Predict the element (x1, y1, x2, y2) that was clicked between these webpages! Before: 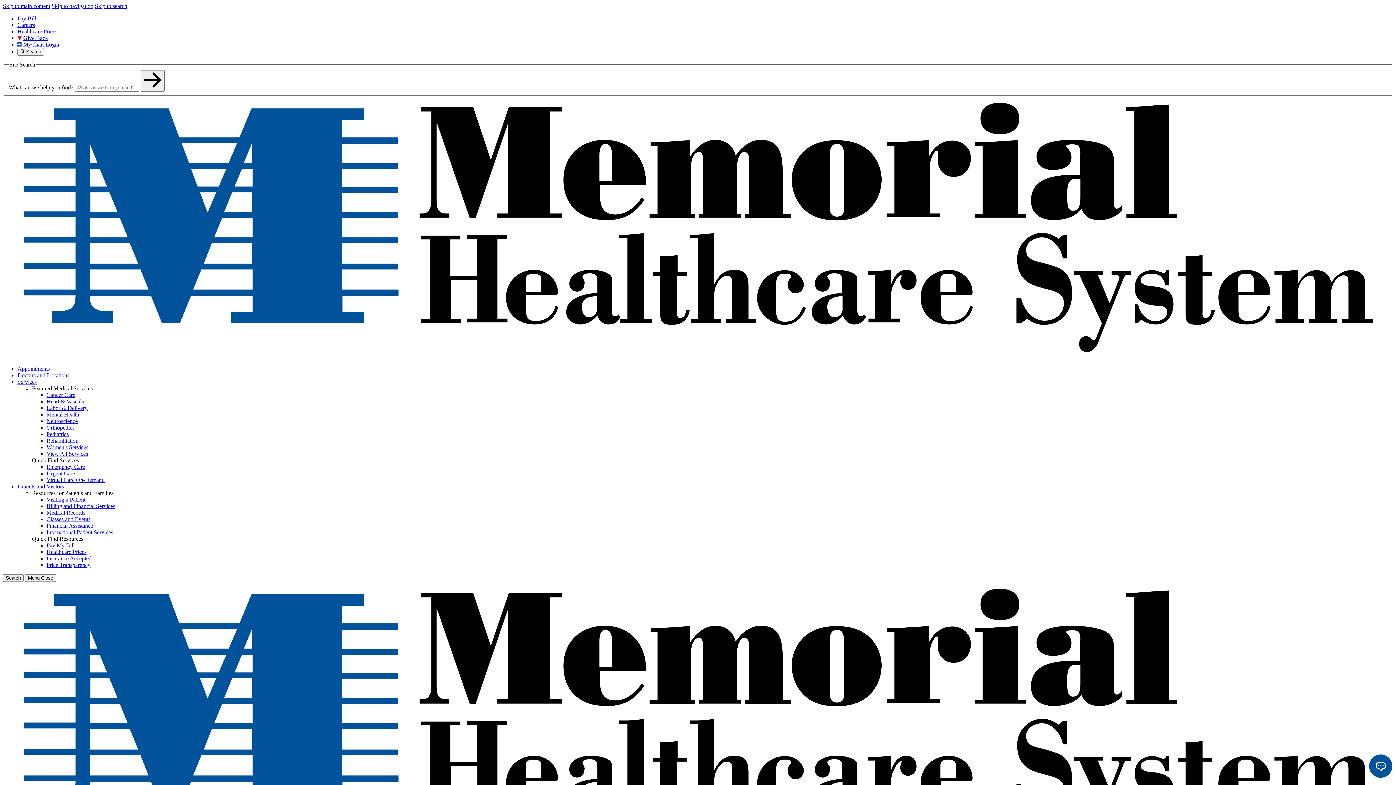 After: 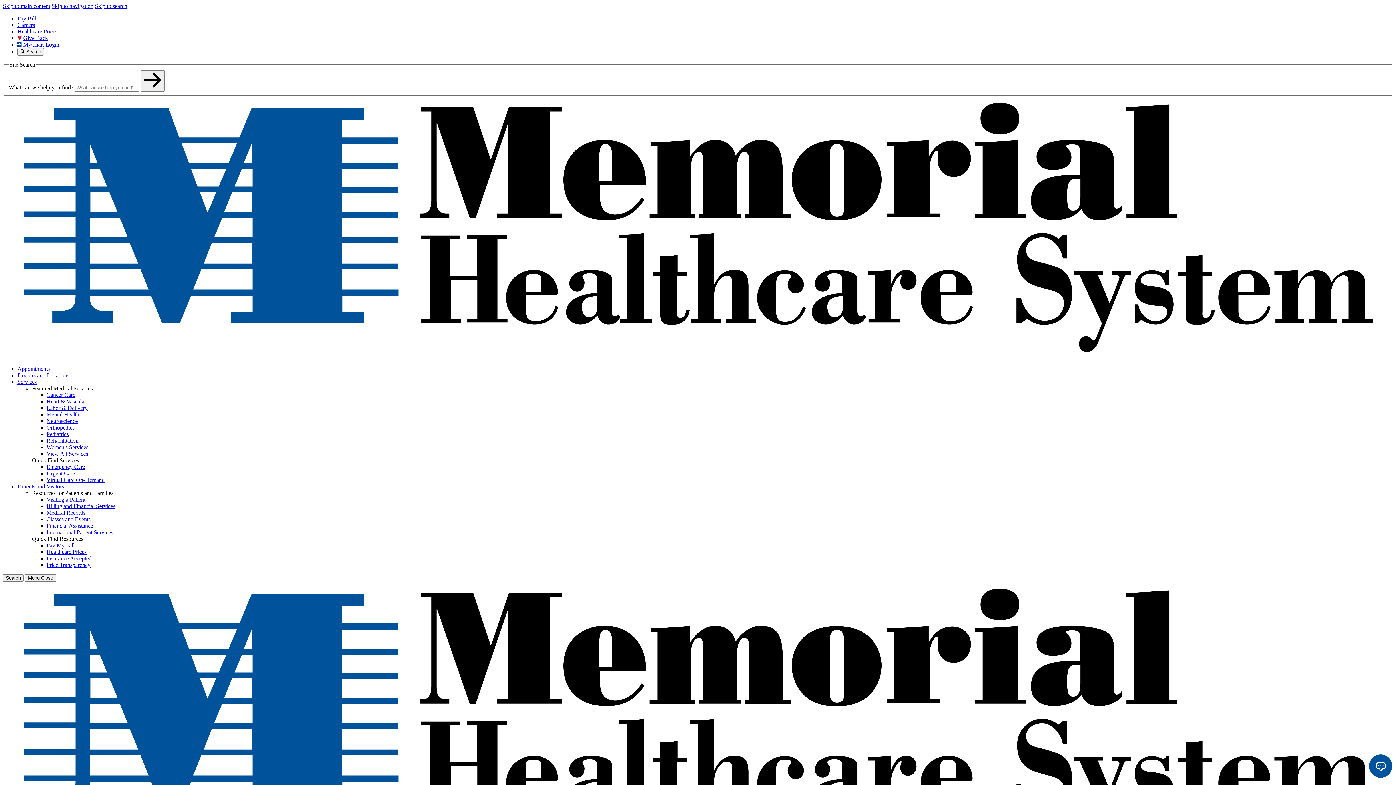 Action: bbox: (46, 437, 78, 443) label: Rehabilitation